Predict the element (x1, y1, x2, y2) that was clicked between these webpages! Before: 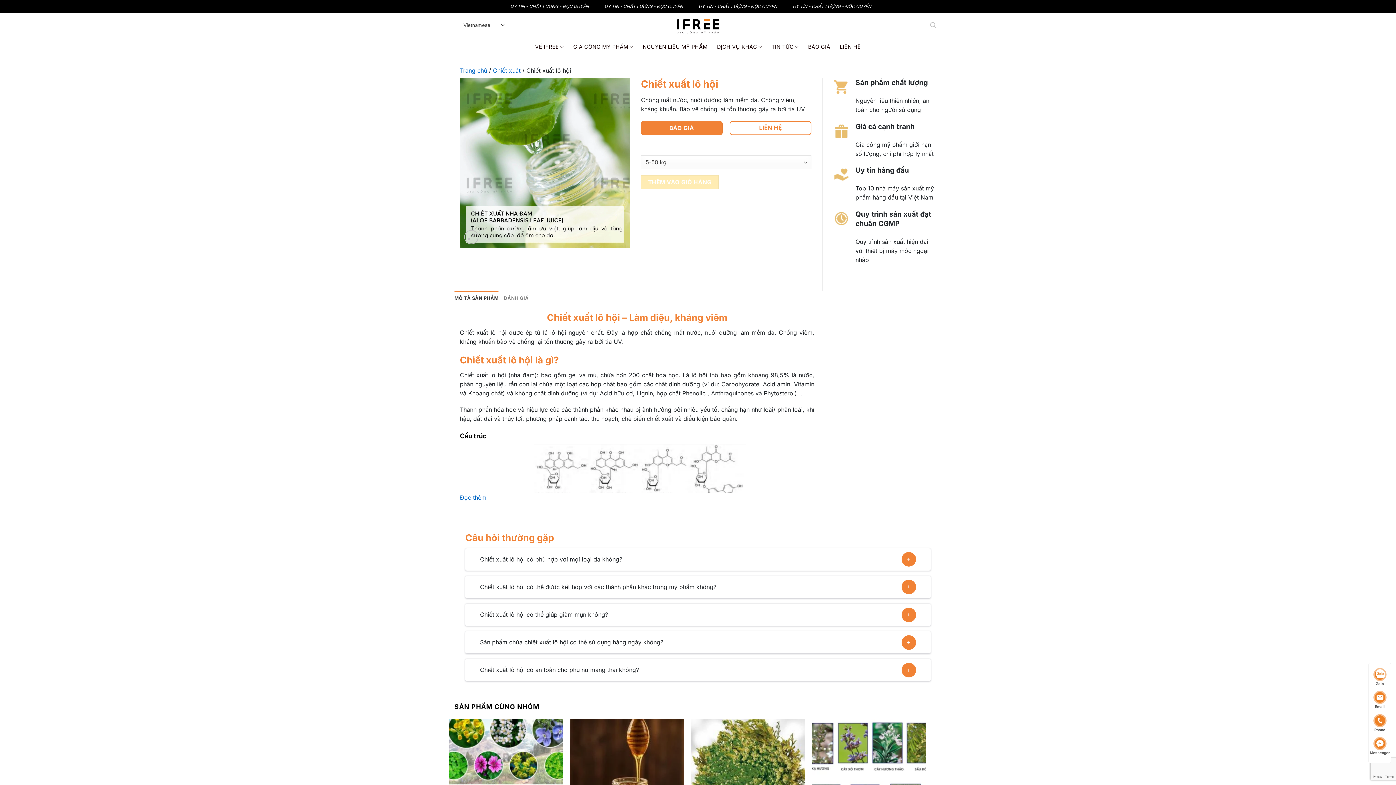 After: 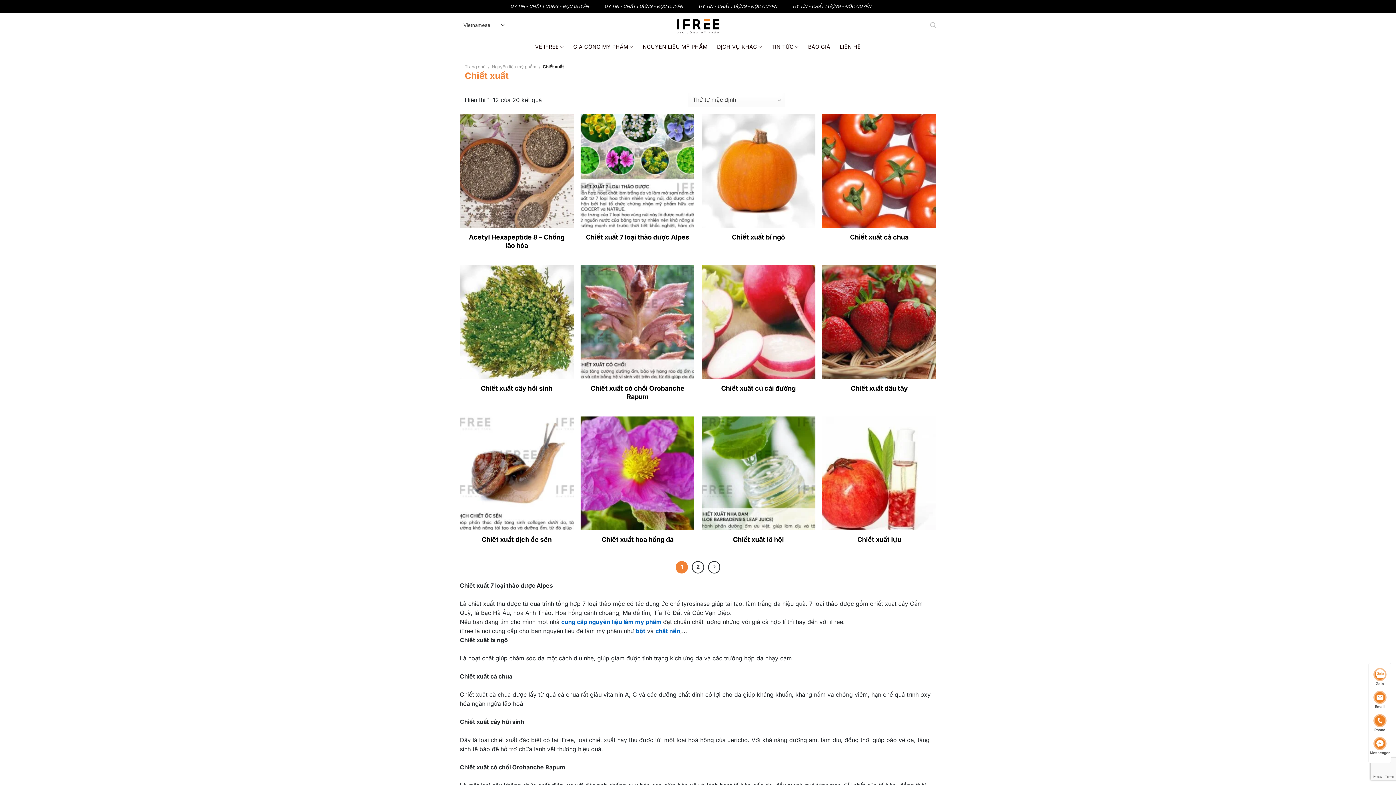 Action: bbox: (493, 66, 520, 74) label: Chiết xuất